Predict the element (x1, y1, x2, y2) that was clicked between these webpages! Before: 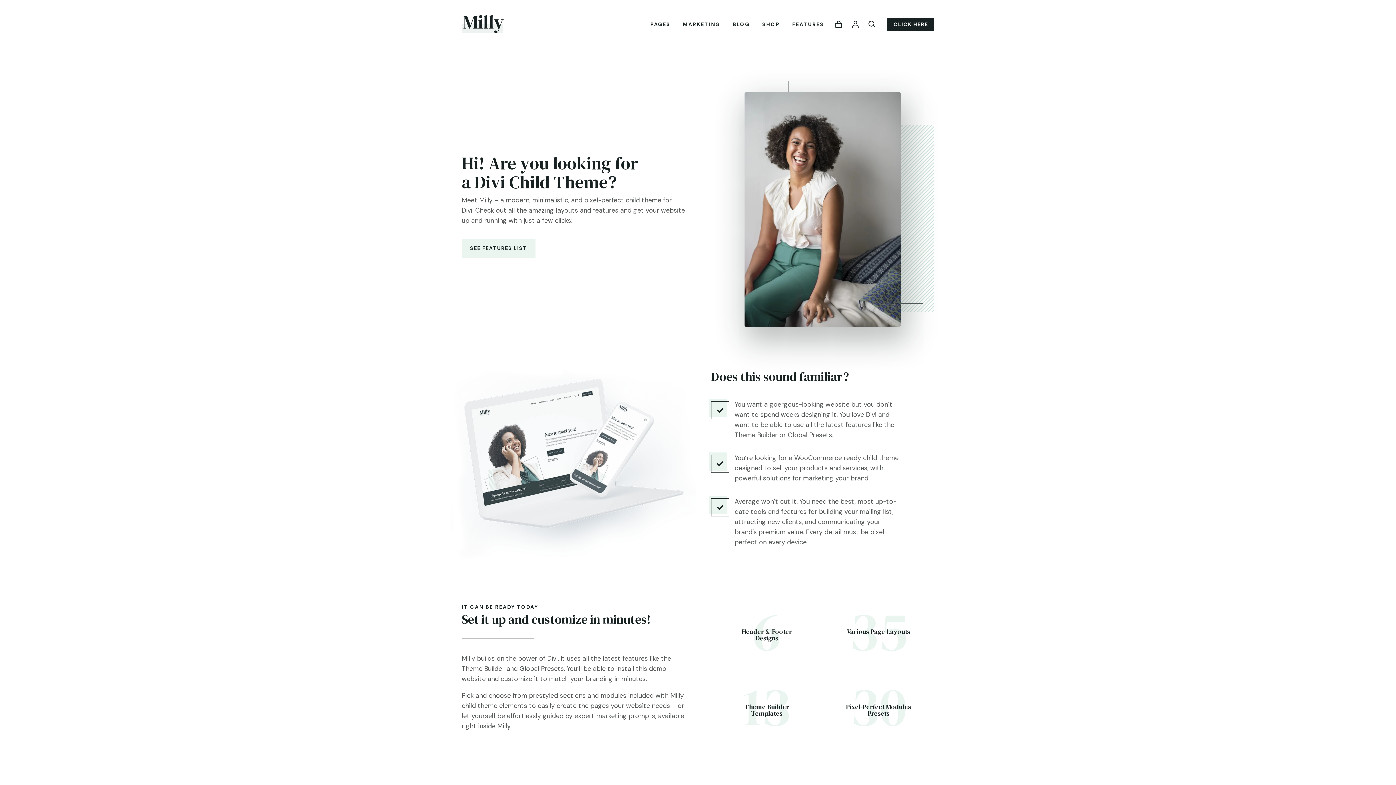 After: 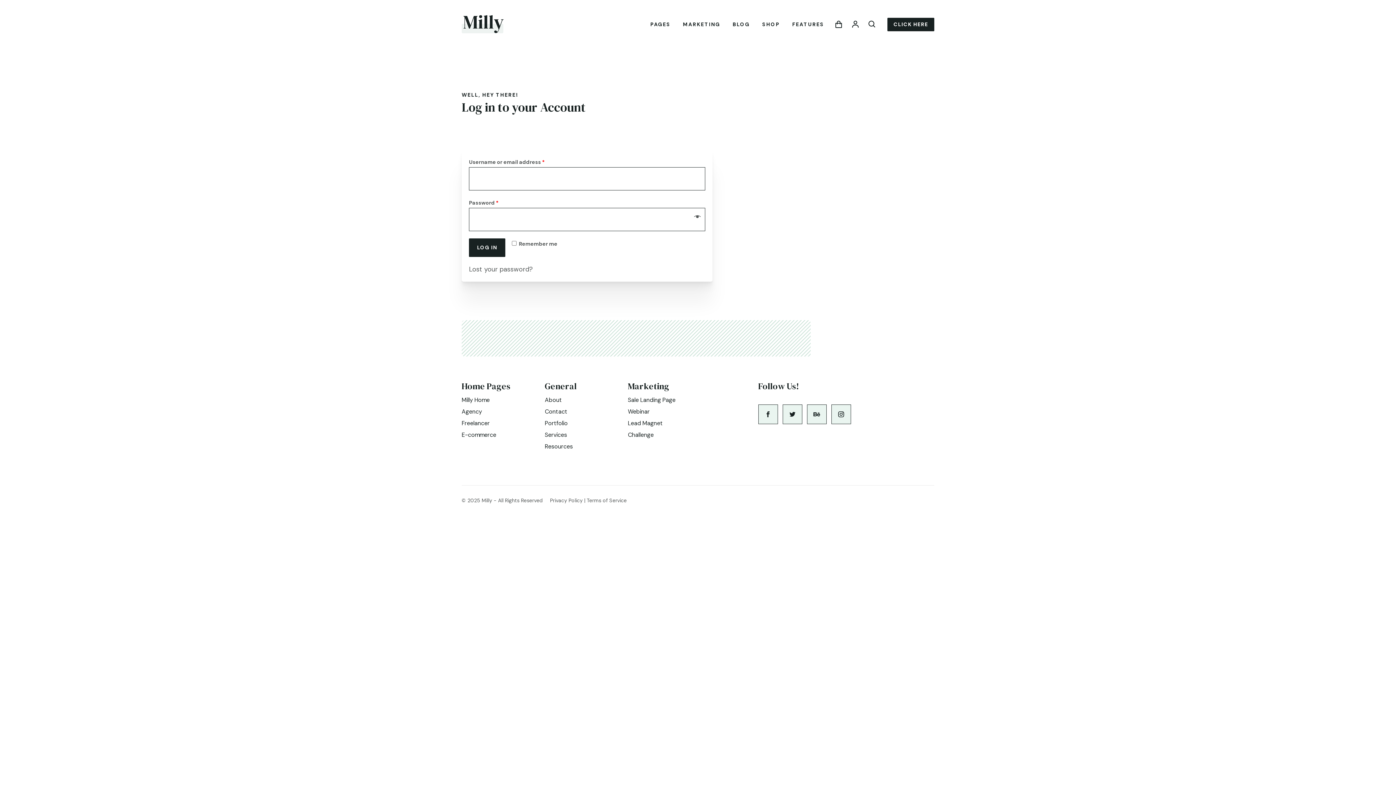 Action: bbox: (851, 20, 860, 28)